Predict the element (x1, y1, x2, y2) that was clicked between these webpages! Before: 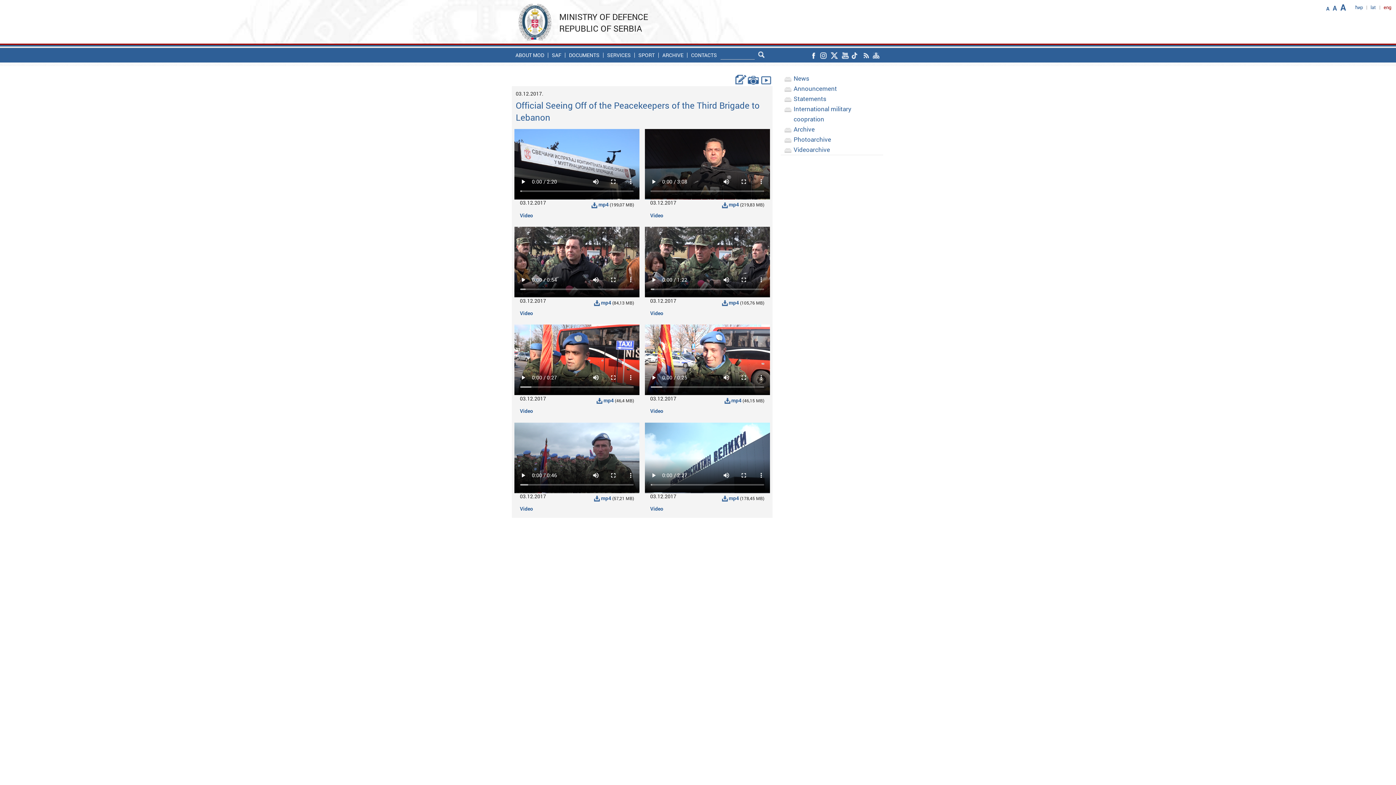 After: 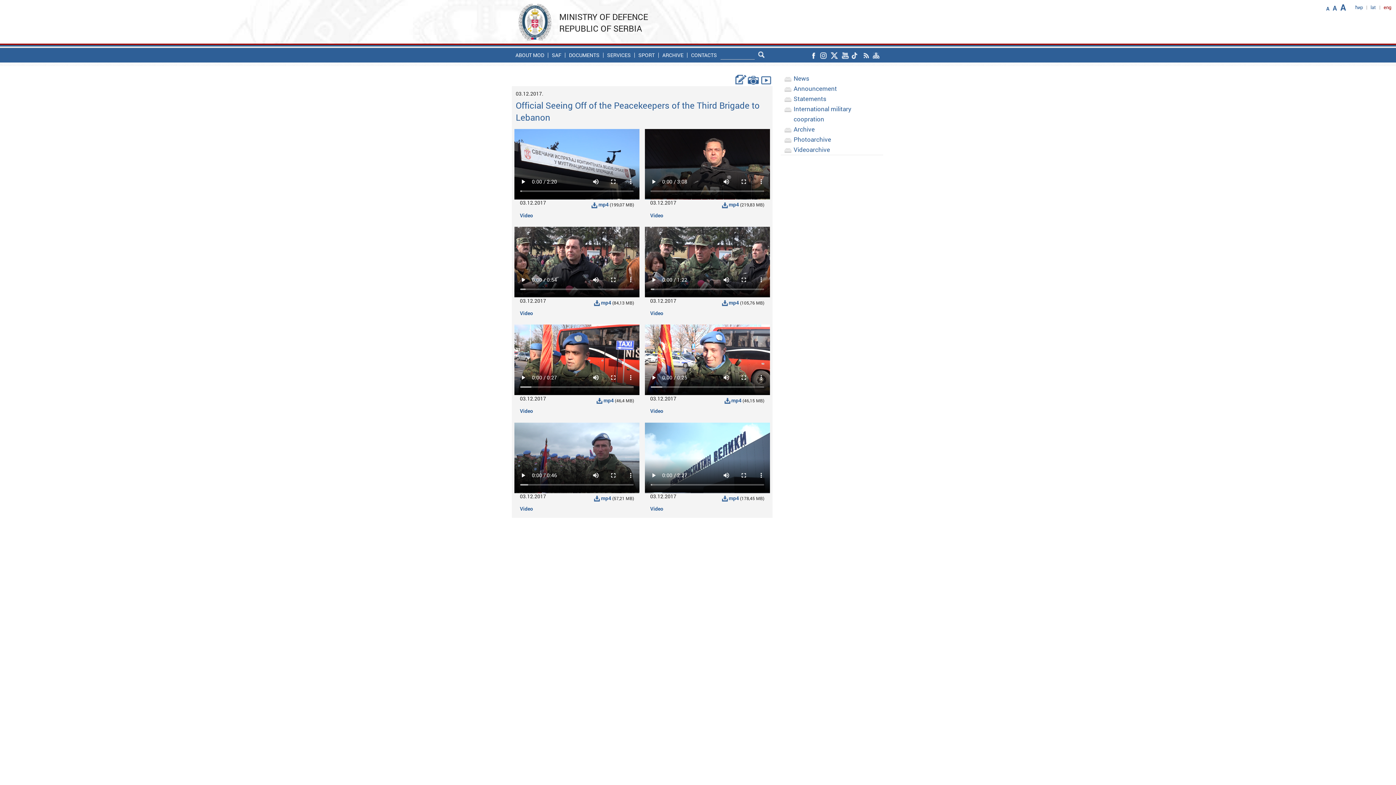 Action: label:  mp4  bbox: (722, 299, 740, 306)